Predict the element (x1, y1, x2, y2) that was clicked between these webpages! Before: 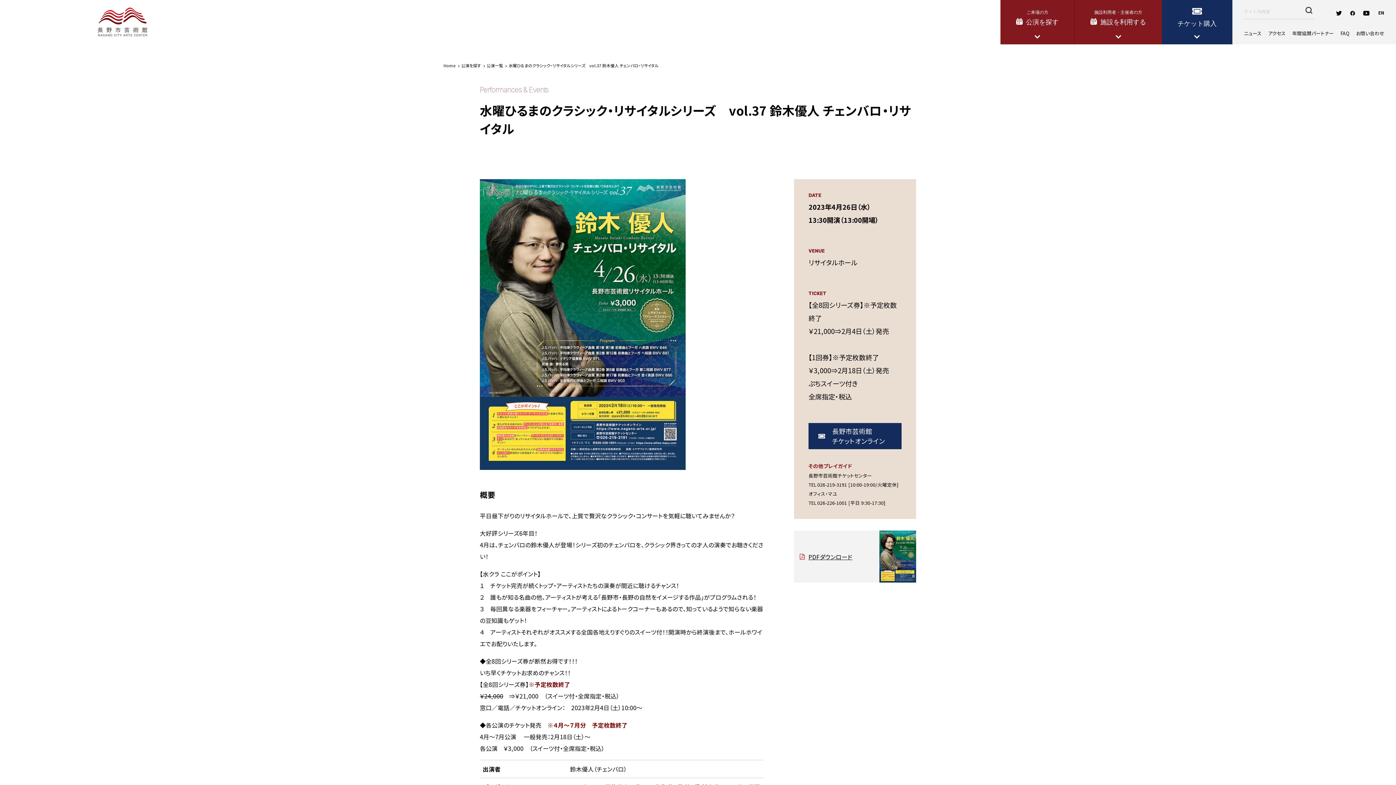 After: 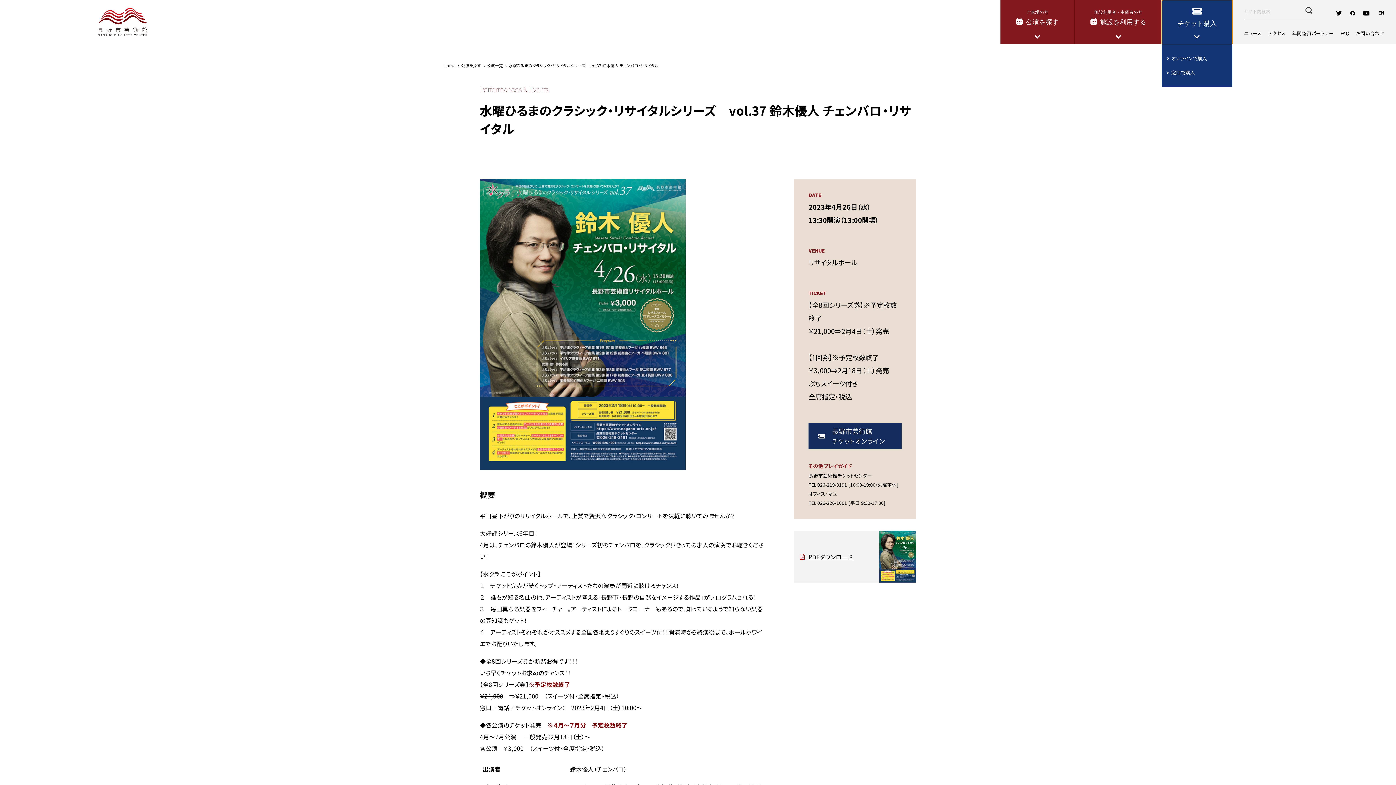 Action: label: チケット購入 bbox: (1162, 0, 1232, 44)